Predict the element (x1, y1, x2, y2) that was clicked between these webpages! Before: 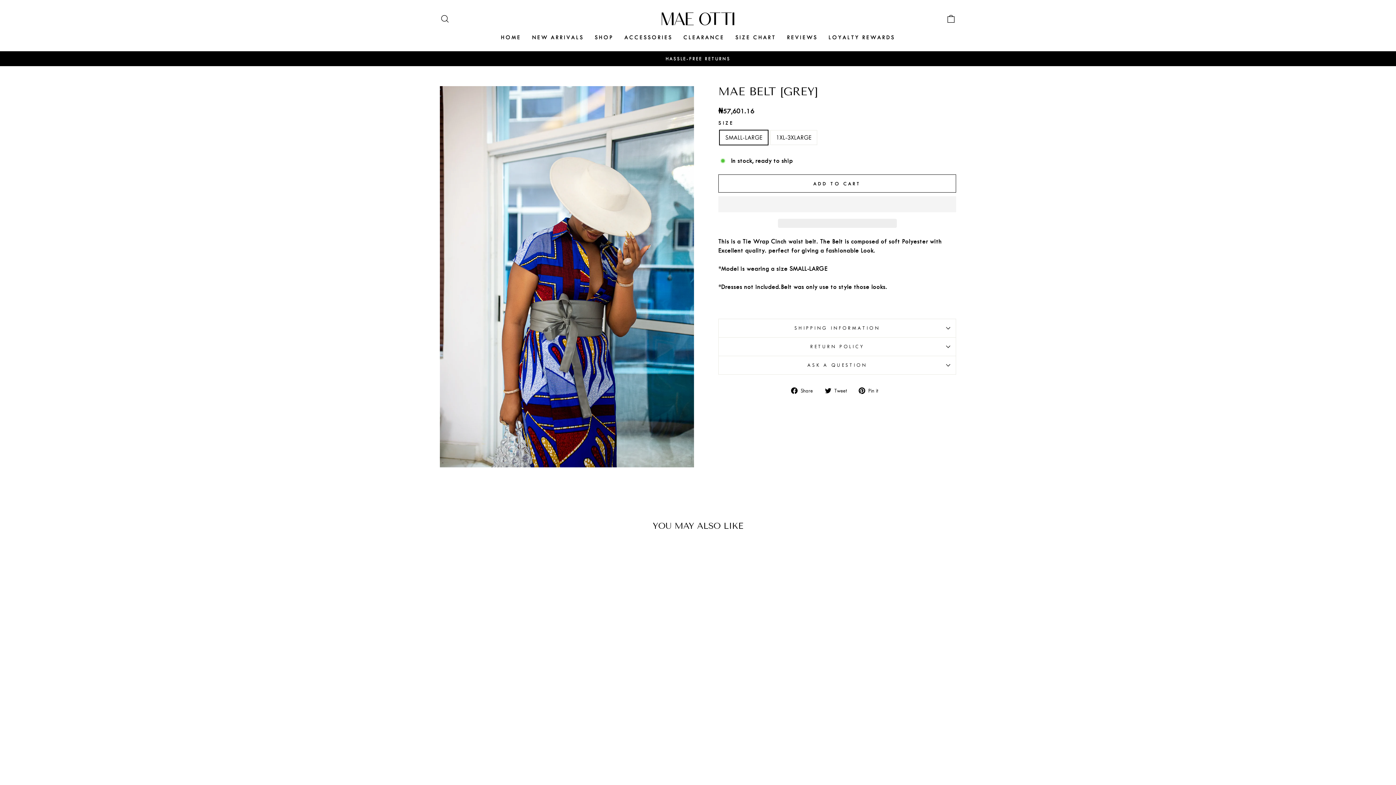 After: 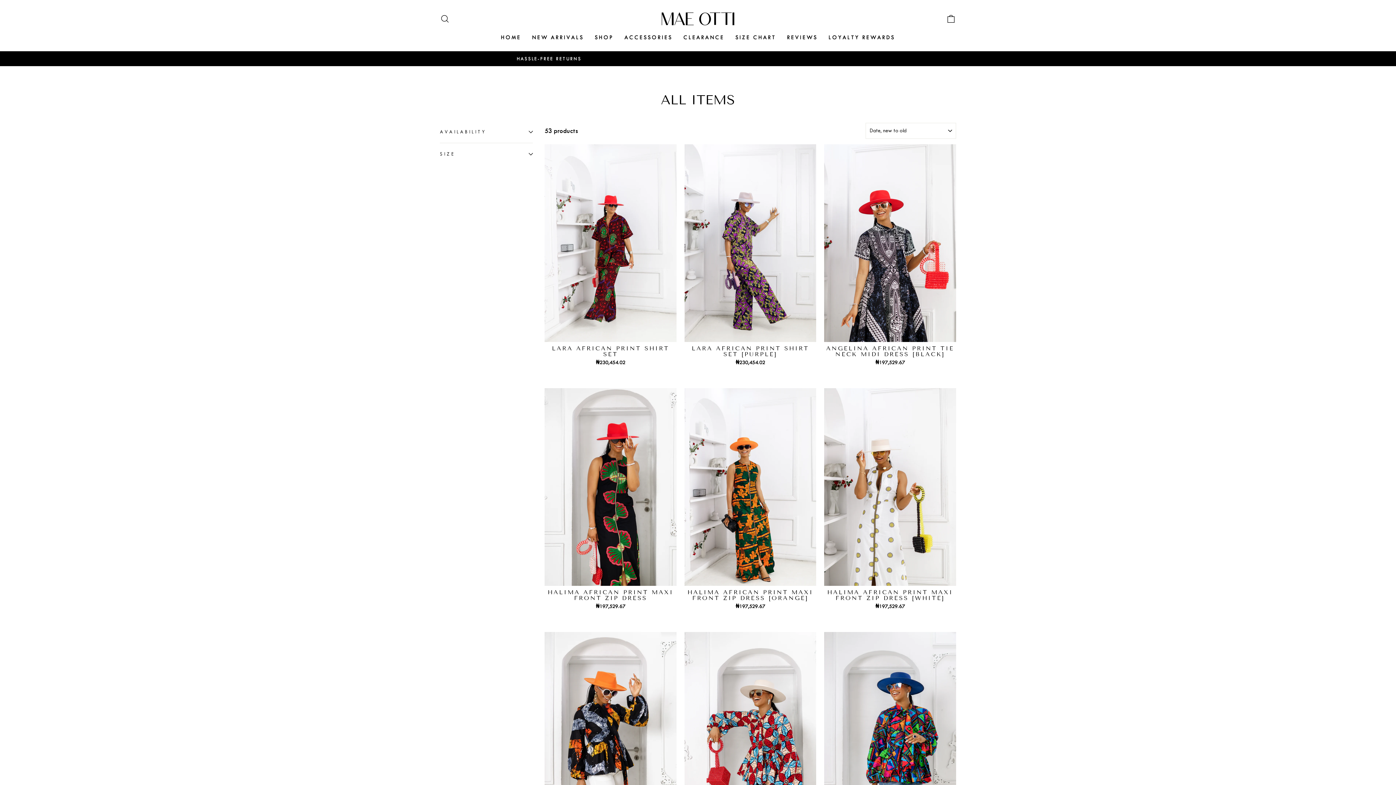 Action: label: SHOP bbox: (589, 30, 619, 44)